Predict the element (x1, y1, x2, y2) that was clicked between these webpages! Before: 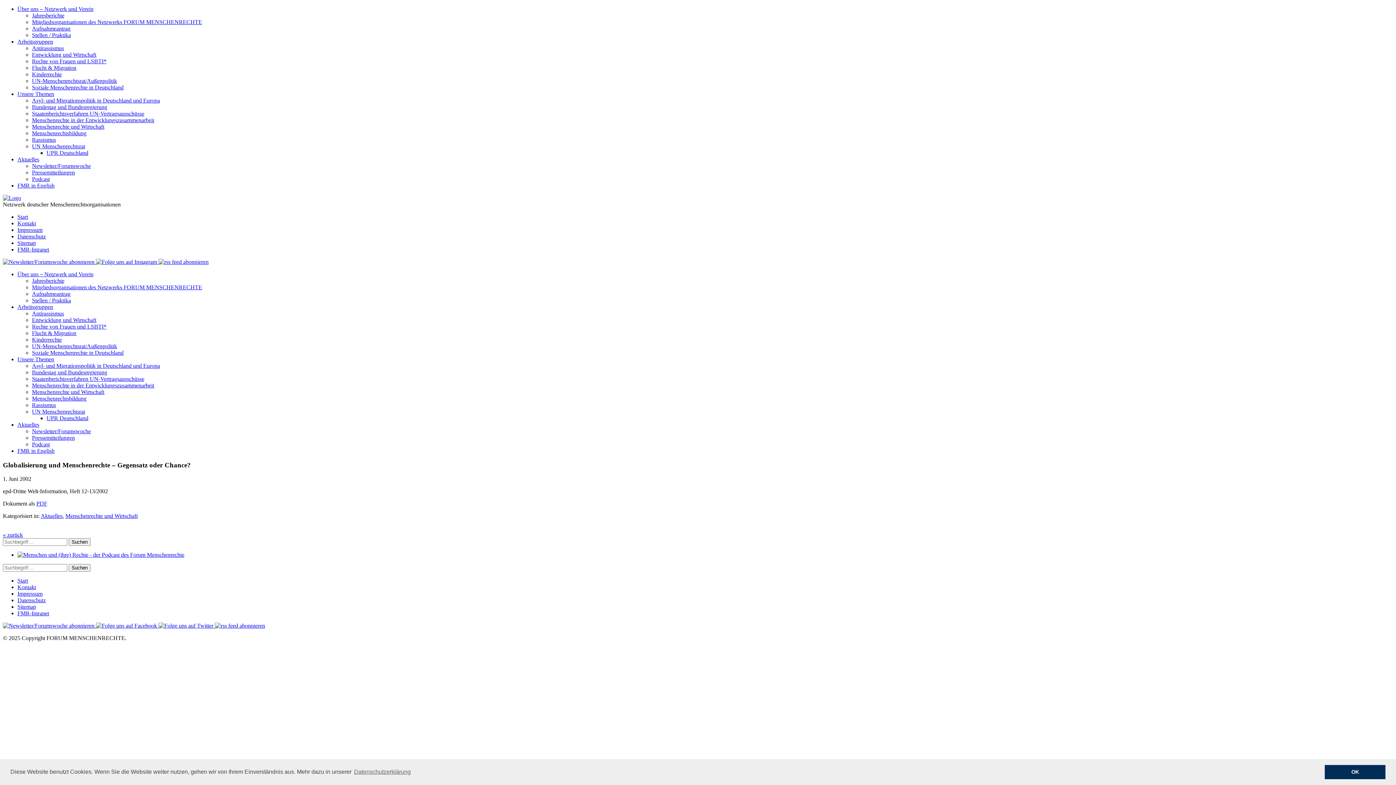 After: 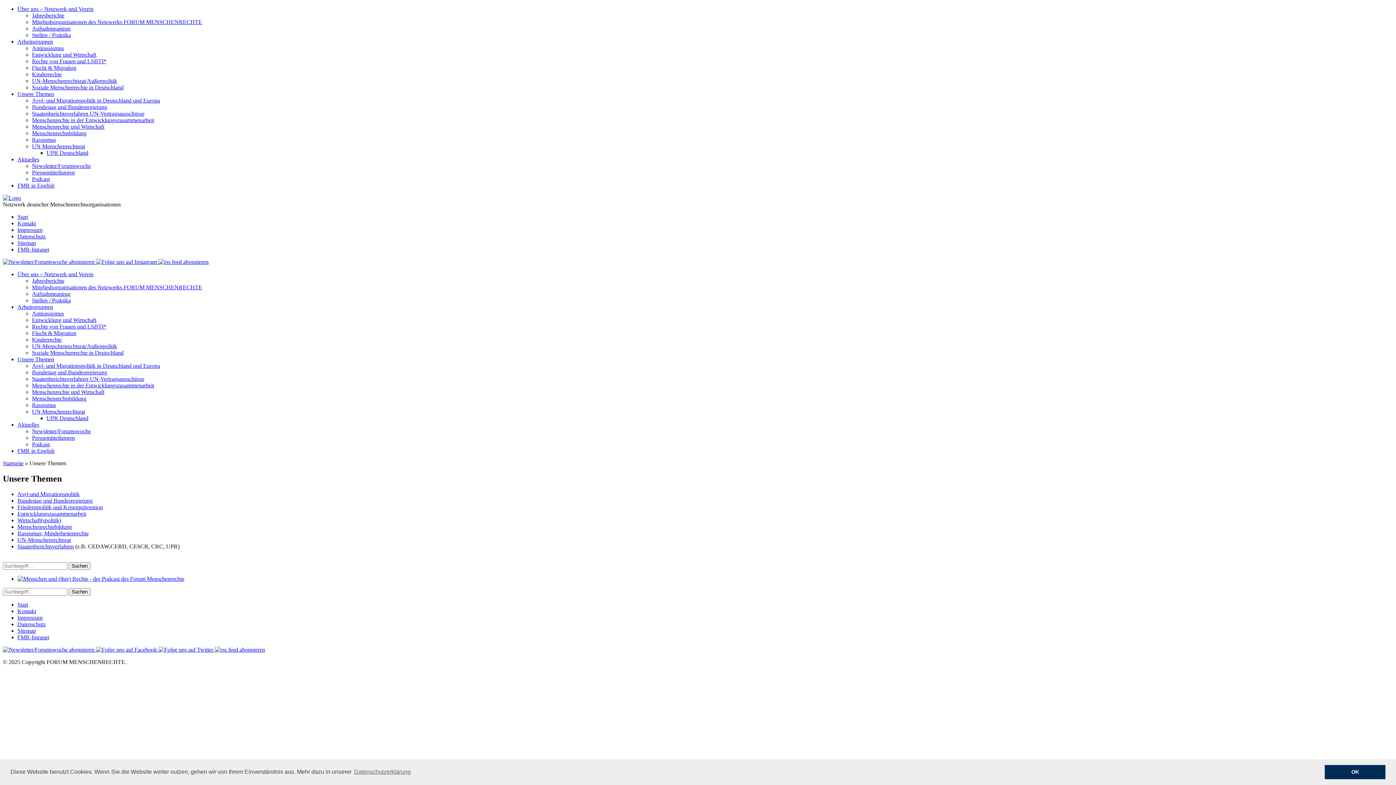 Action: label: Unsere Themen bbox: (17, 90, 54, 97)